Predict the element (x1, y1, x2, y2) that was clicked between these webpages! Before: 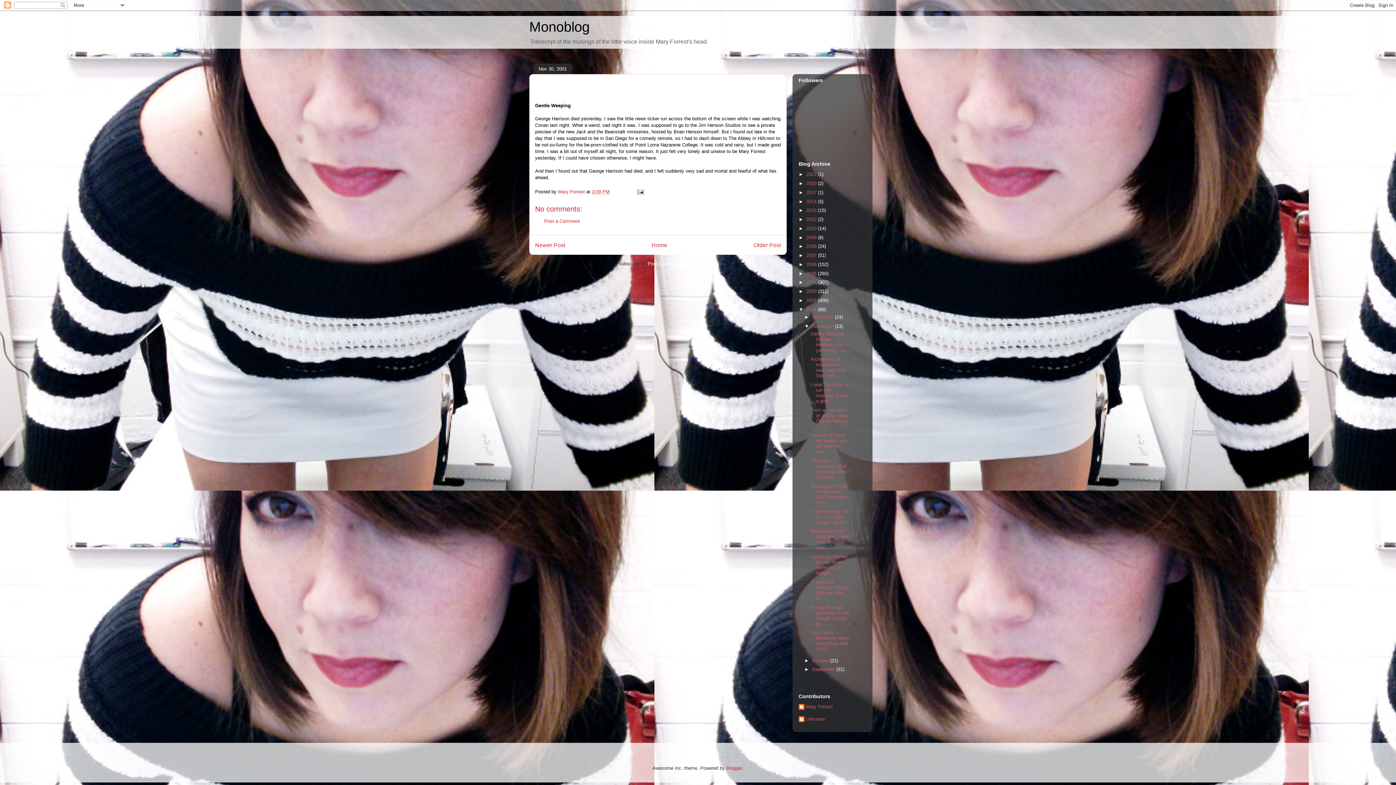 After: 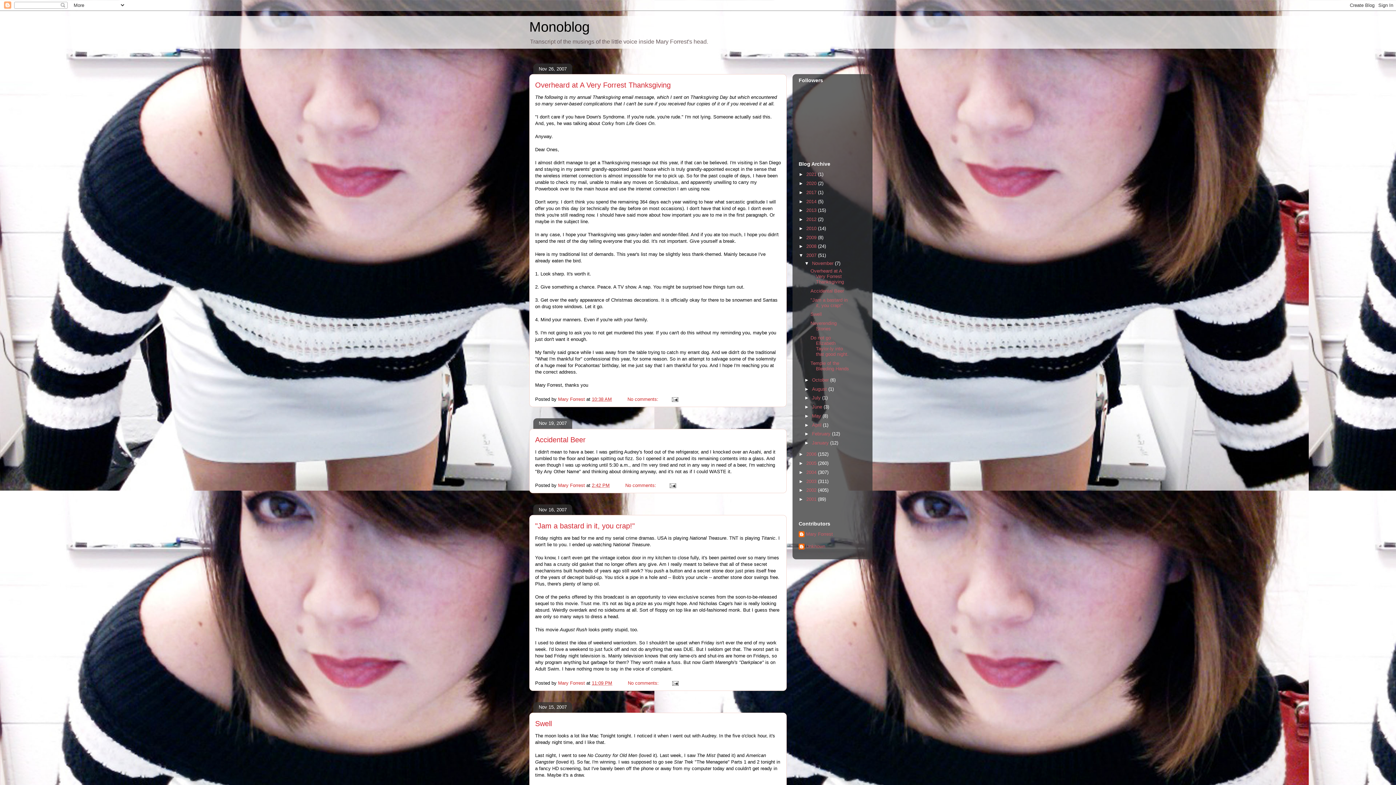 Action: bbox: (806, 252, 818, 258) label: 2007 